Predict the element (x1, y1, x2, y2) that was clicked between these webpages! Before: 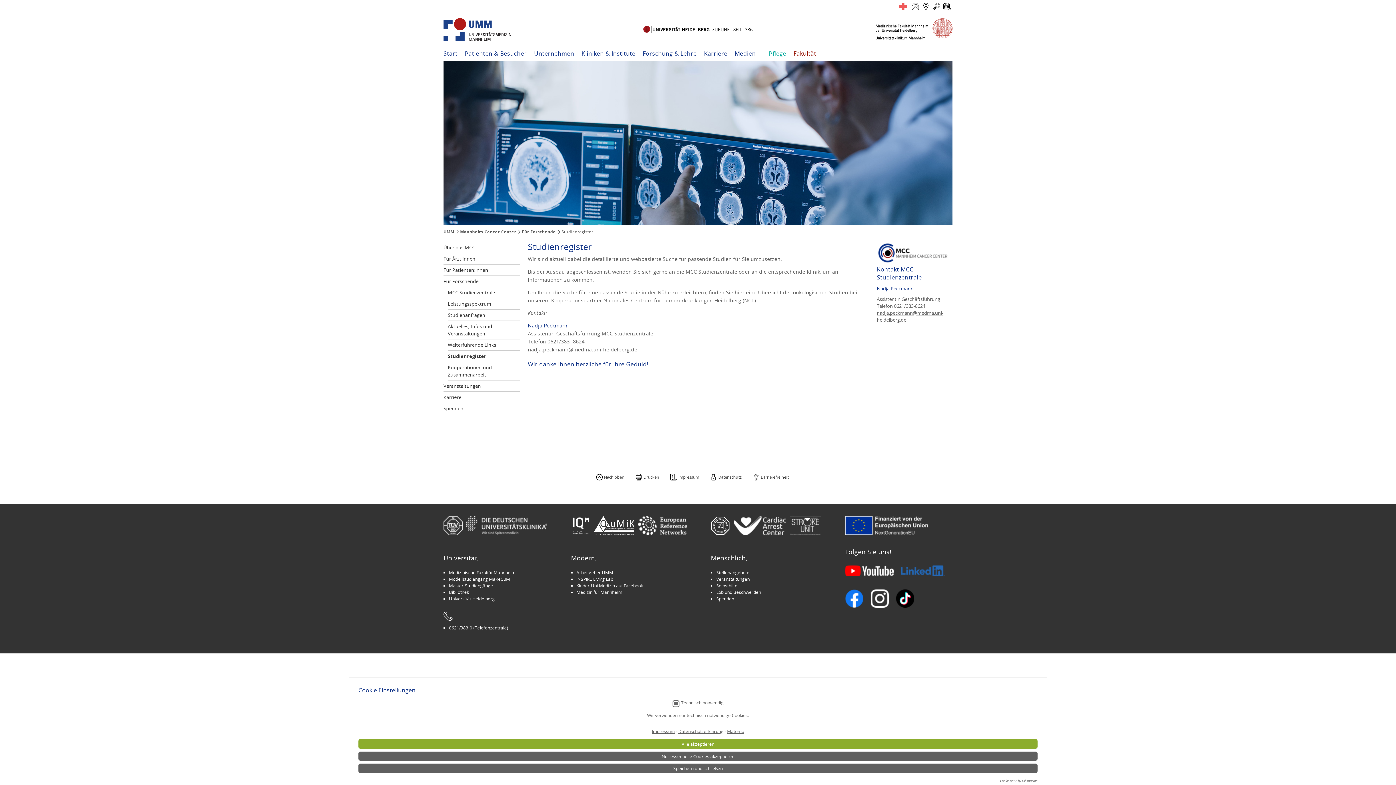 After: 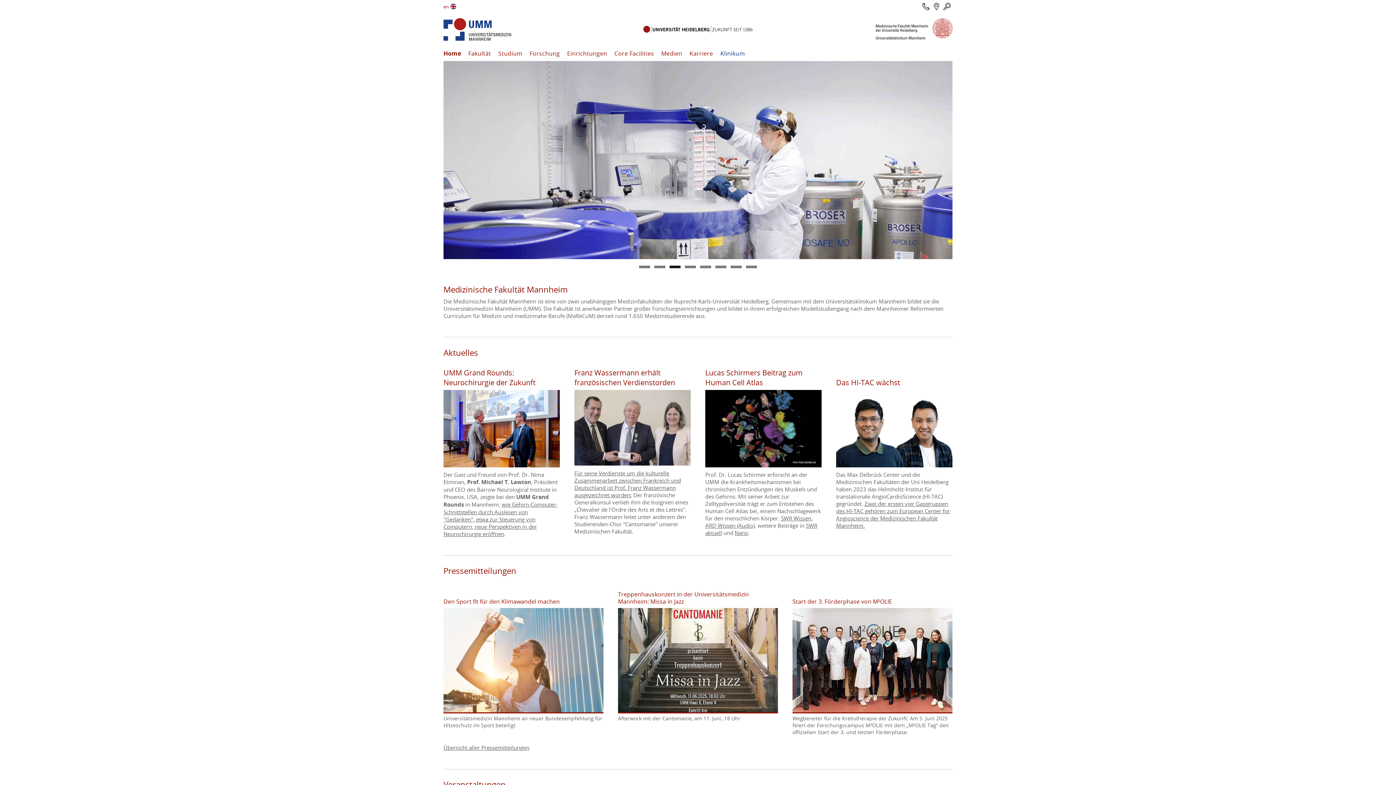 Action: bbox: (865, 16, 952, 42)